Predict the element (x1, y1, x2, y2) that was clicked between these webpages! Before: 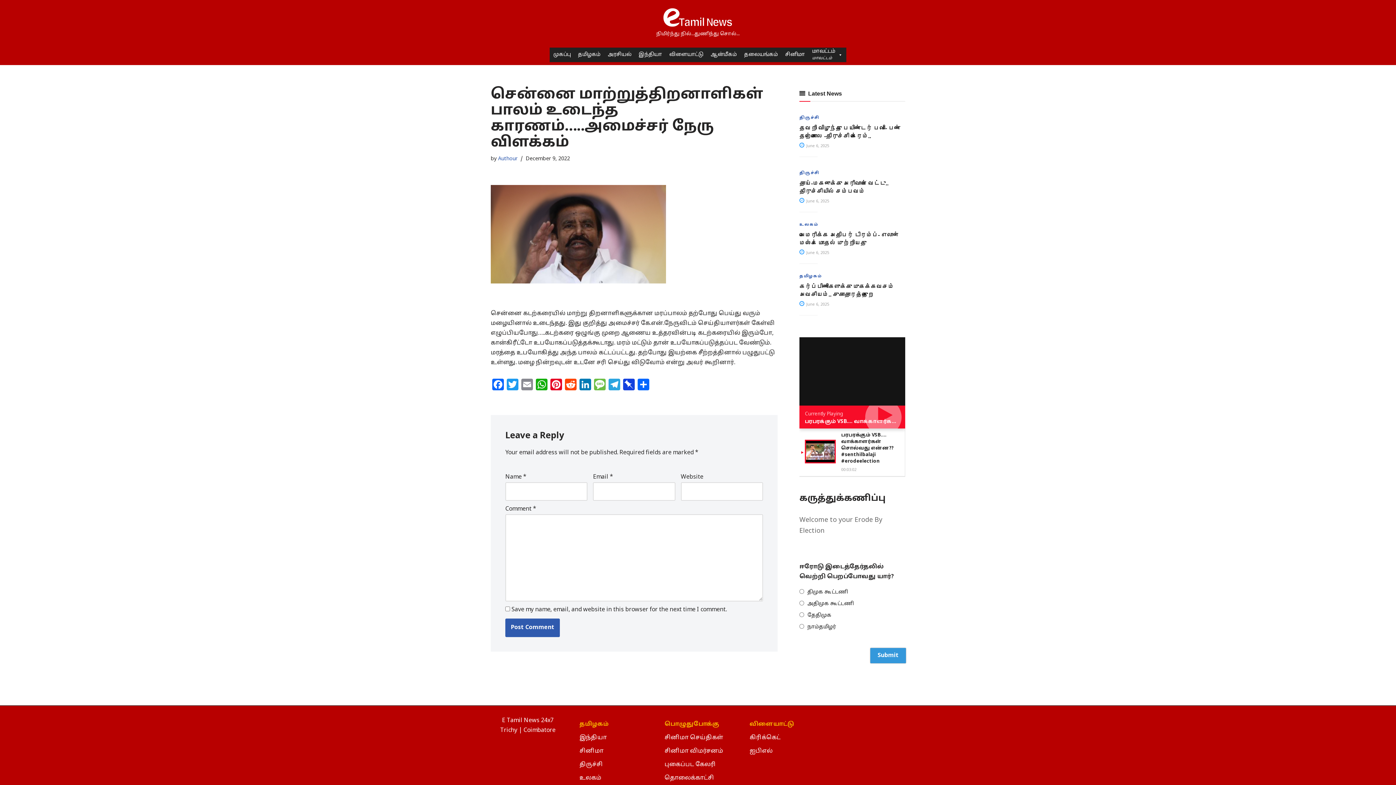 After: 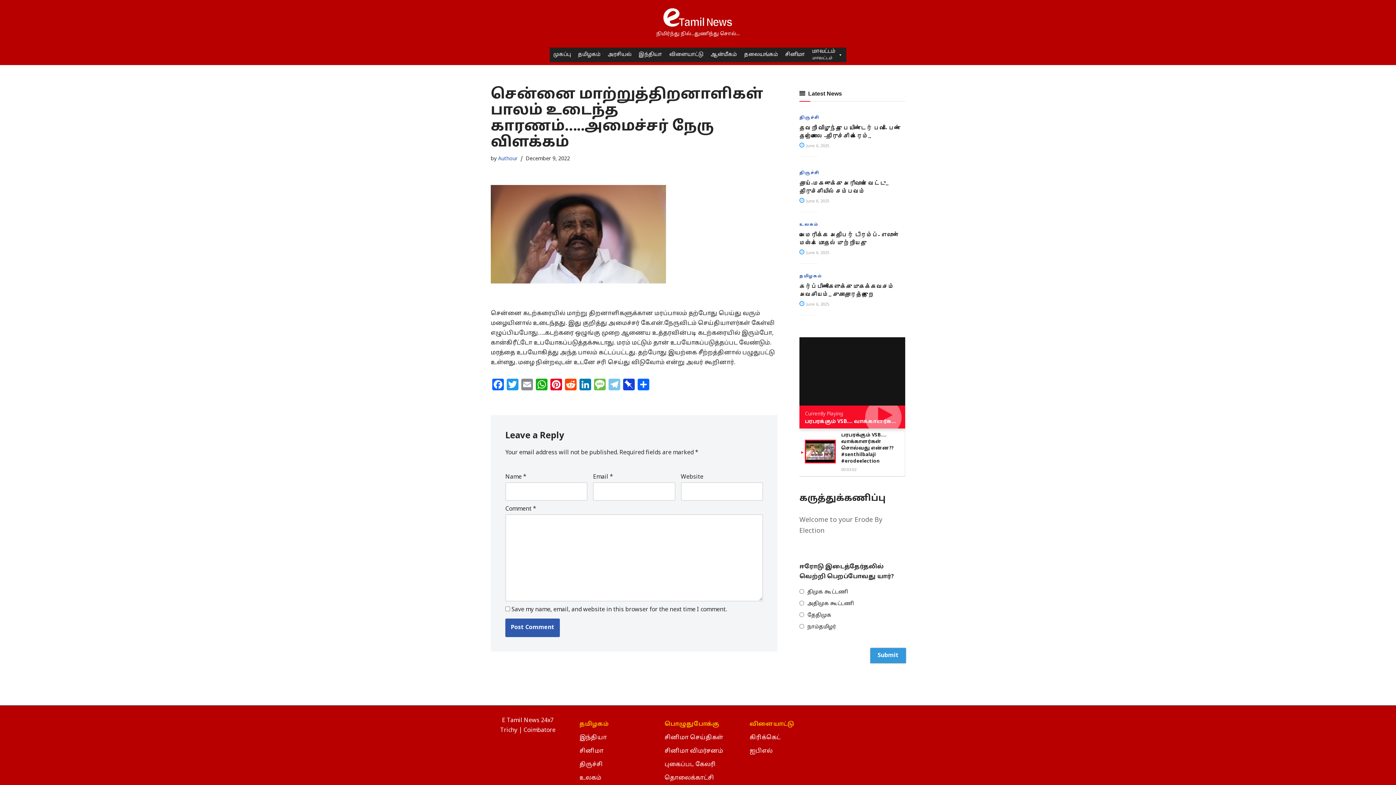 Action: bbox: (607, 378, 621, 393) label: Telegram